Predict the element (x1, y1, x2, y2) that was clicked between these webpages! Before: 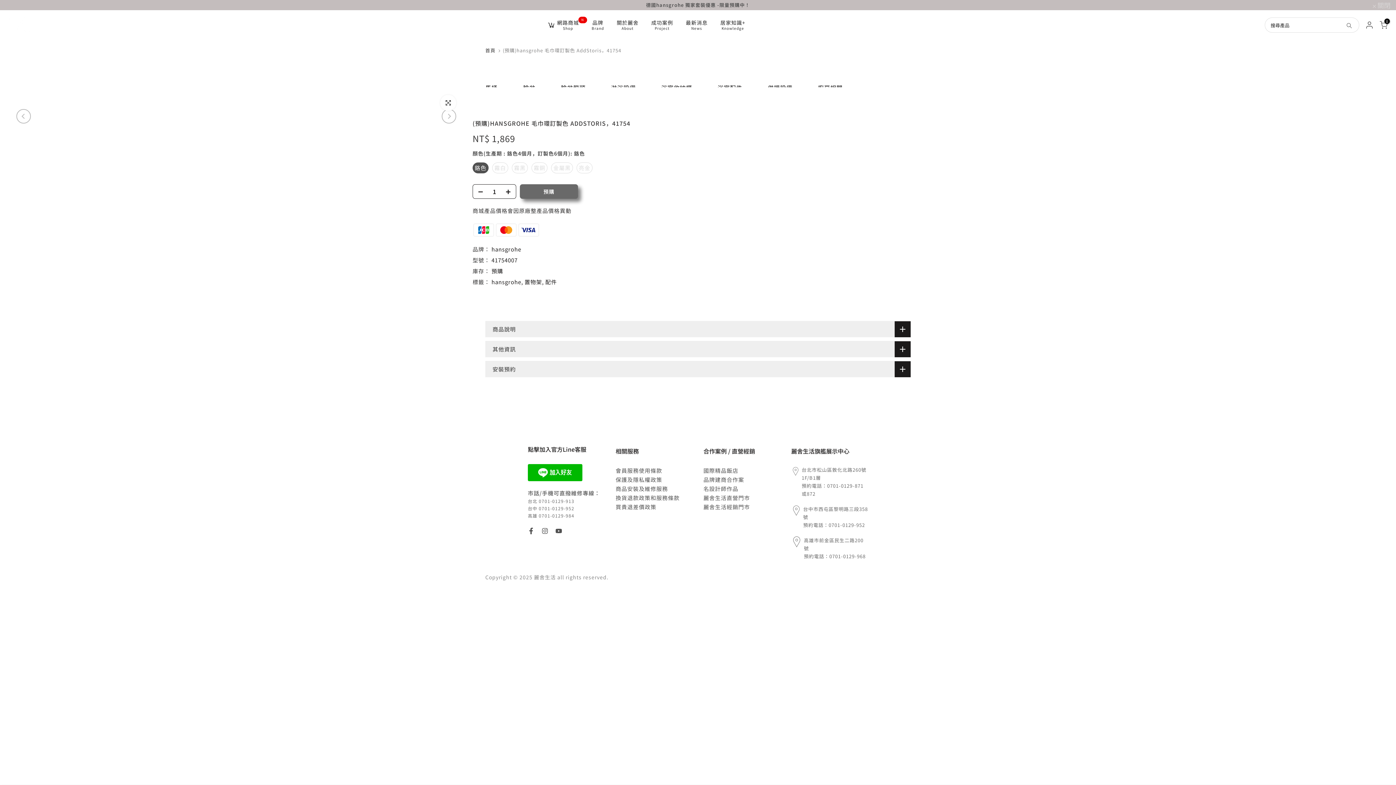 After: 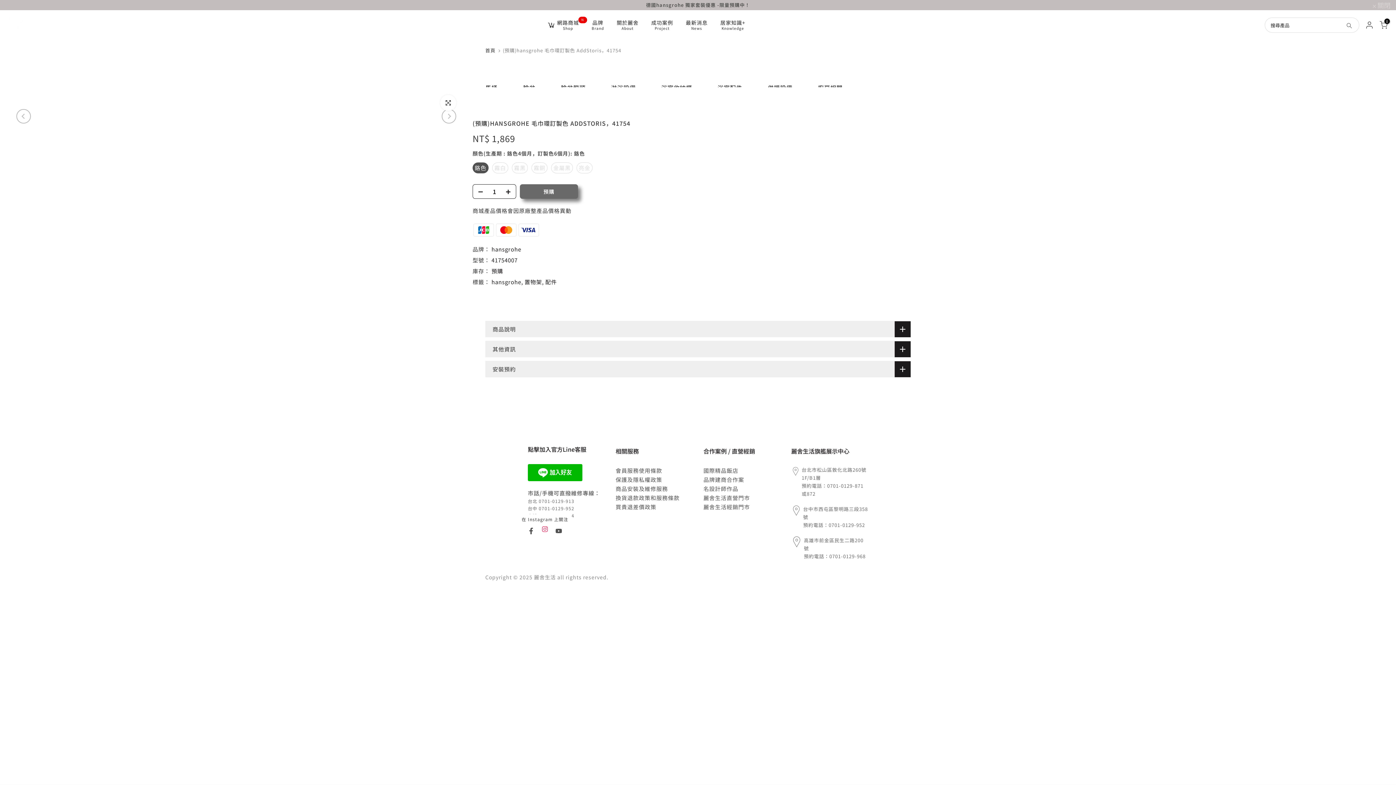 Action: bbox: (541, 526, 548, 535)